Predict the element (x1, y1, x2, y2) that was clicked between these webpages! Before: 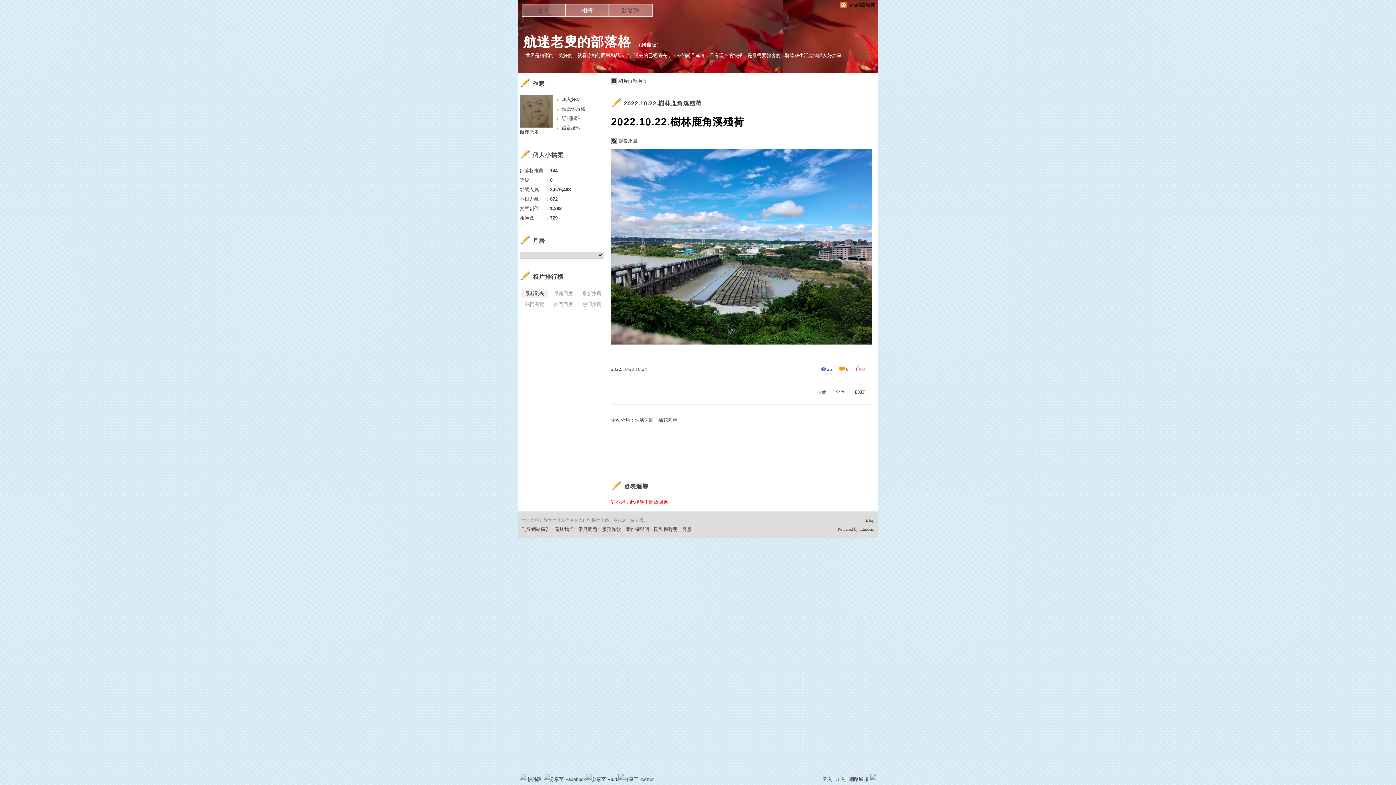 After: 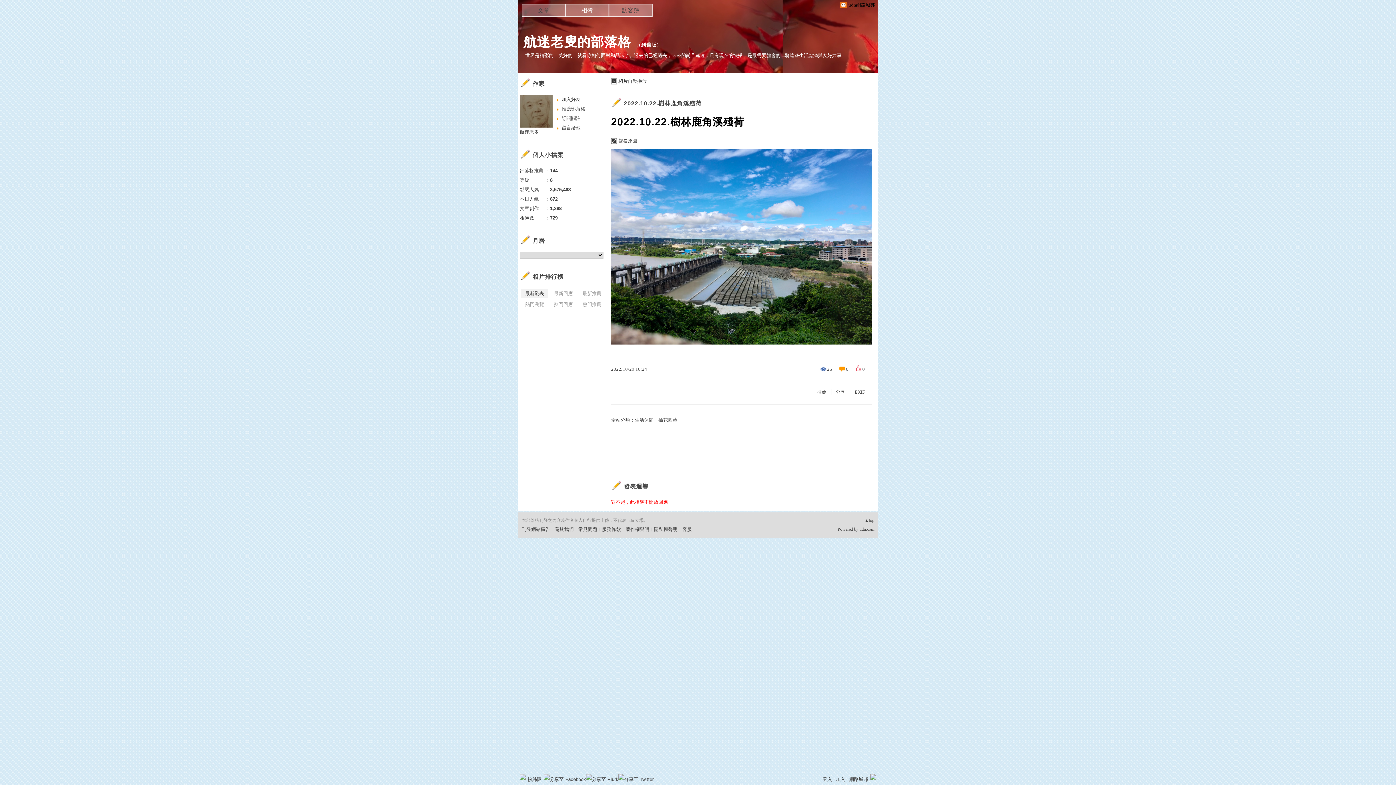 Action: bbox: (521, 300, 548, 309) label: 熱門瀏覽